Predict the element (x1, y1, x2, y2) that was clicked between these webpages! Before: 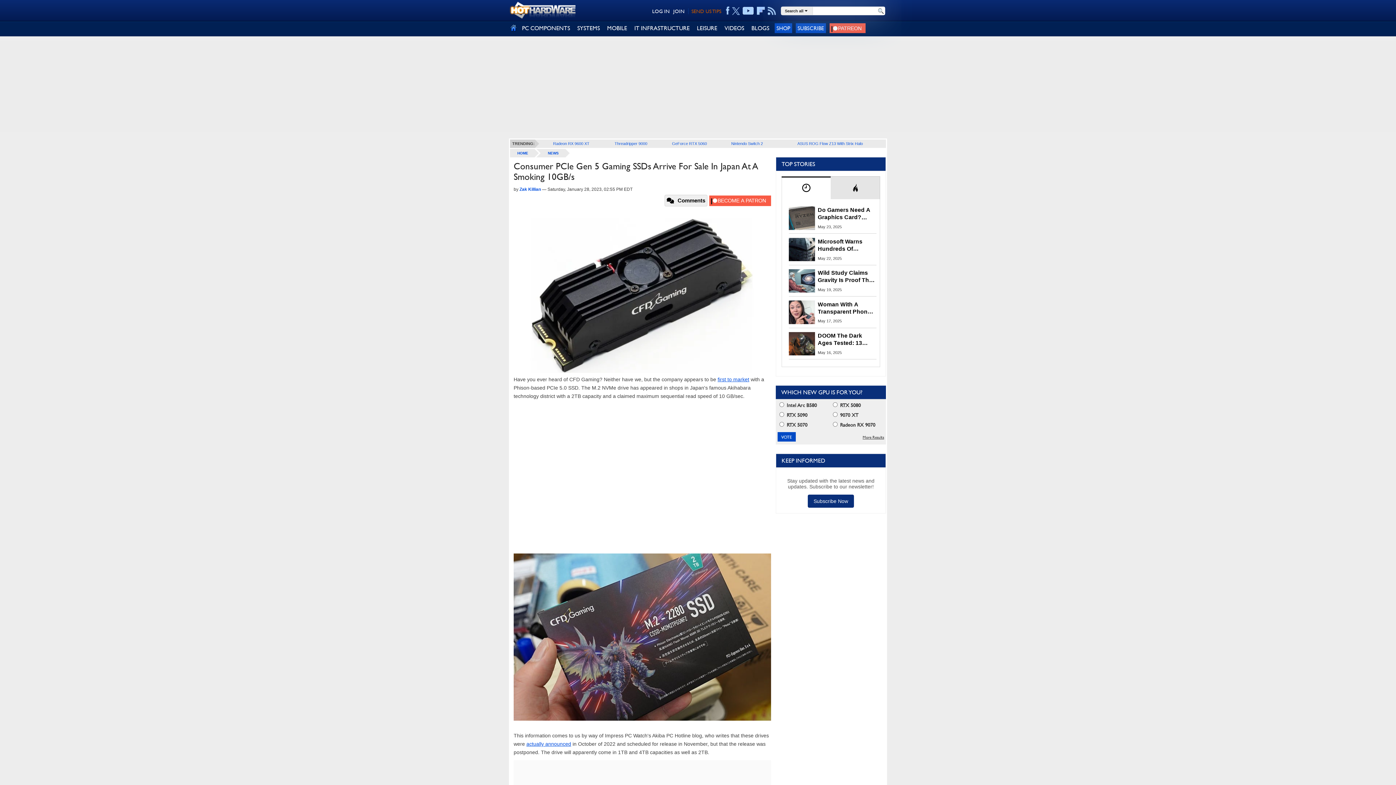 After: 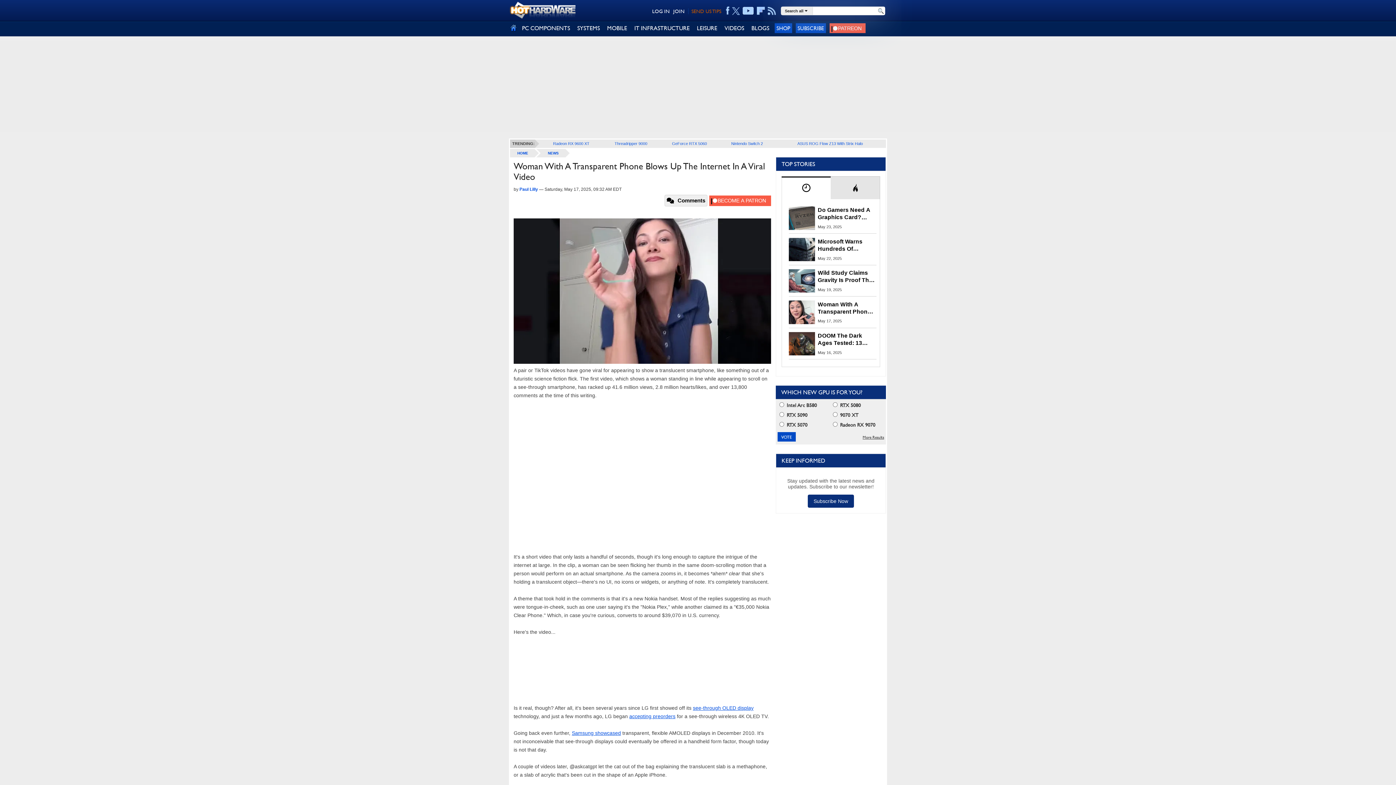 Action: bbox: (789, 300, 815, 324)